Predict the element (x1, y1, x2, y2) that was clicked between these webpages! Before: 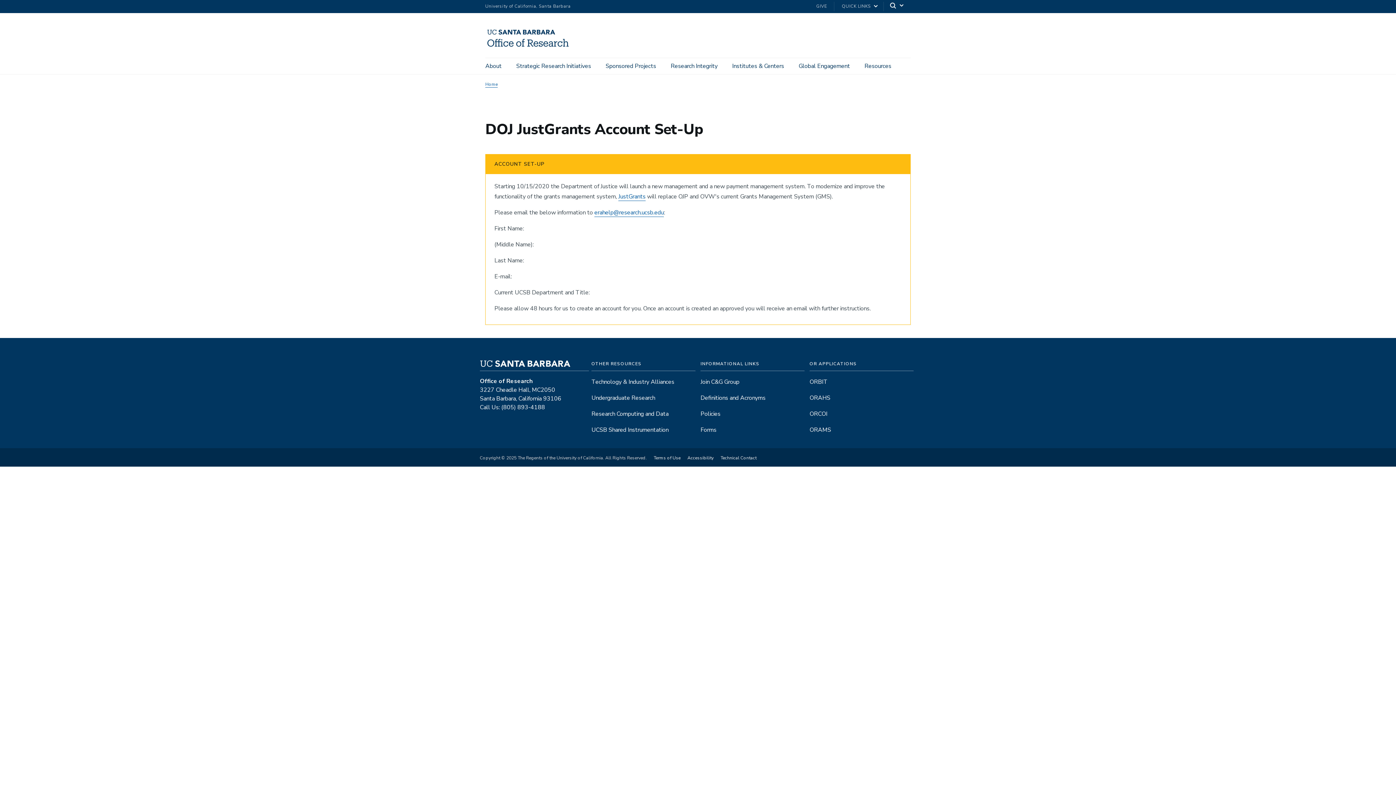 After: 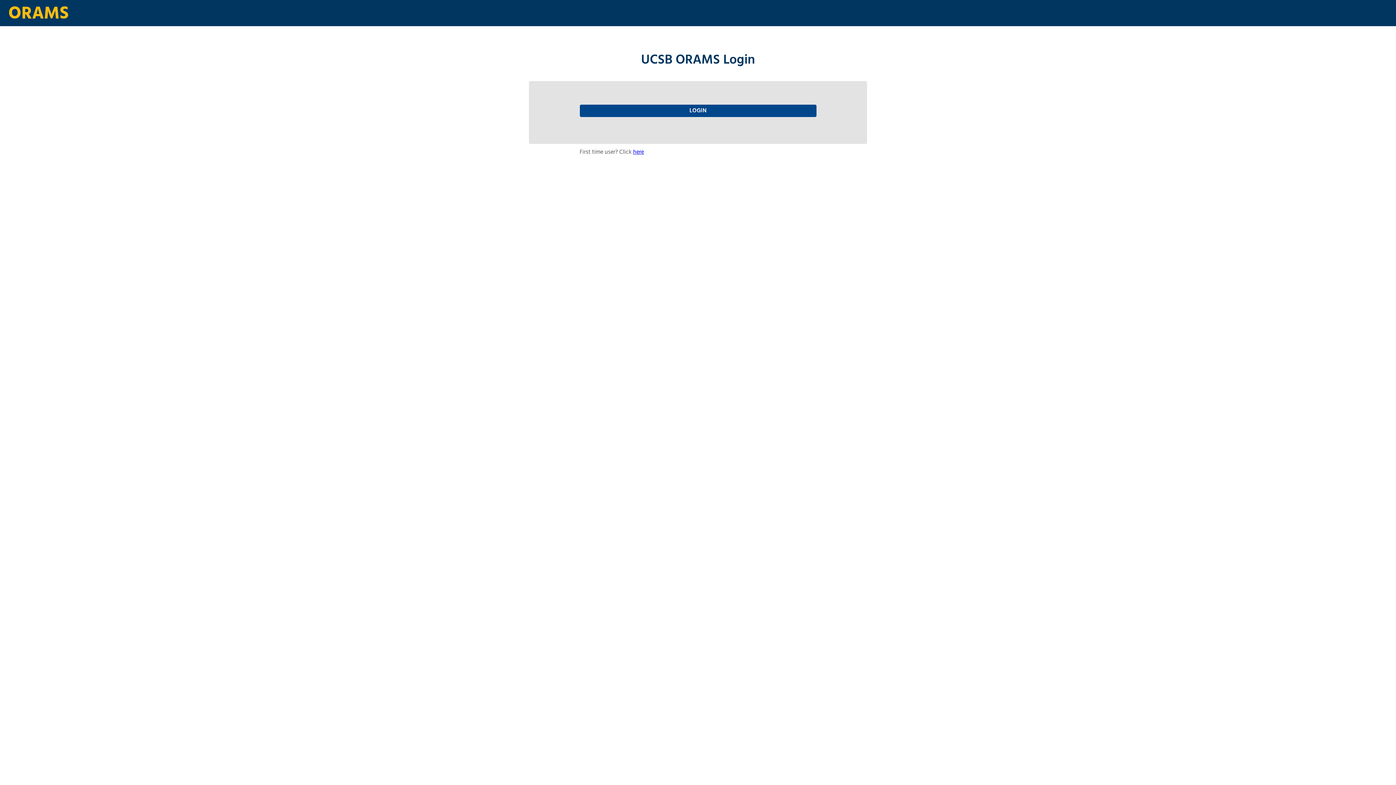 Action: bbox: (809, 426, 831, 434) label: ORAMS